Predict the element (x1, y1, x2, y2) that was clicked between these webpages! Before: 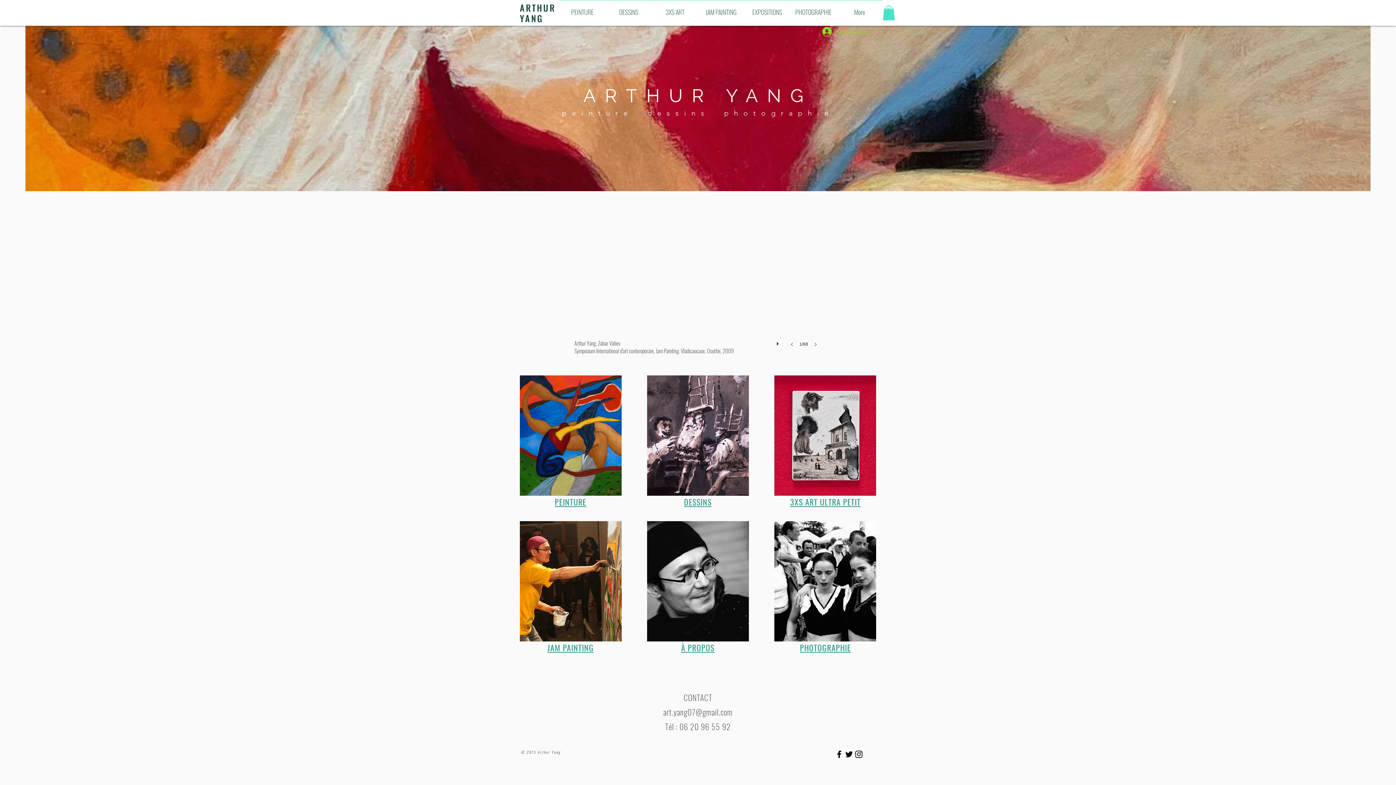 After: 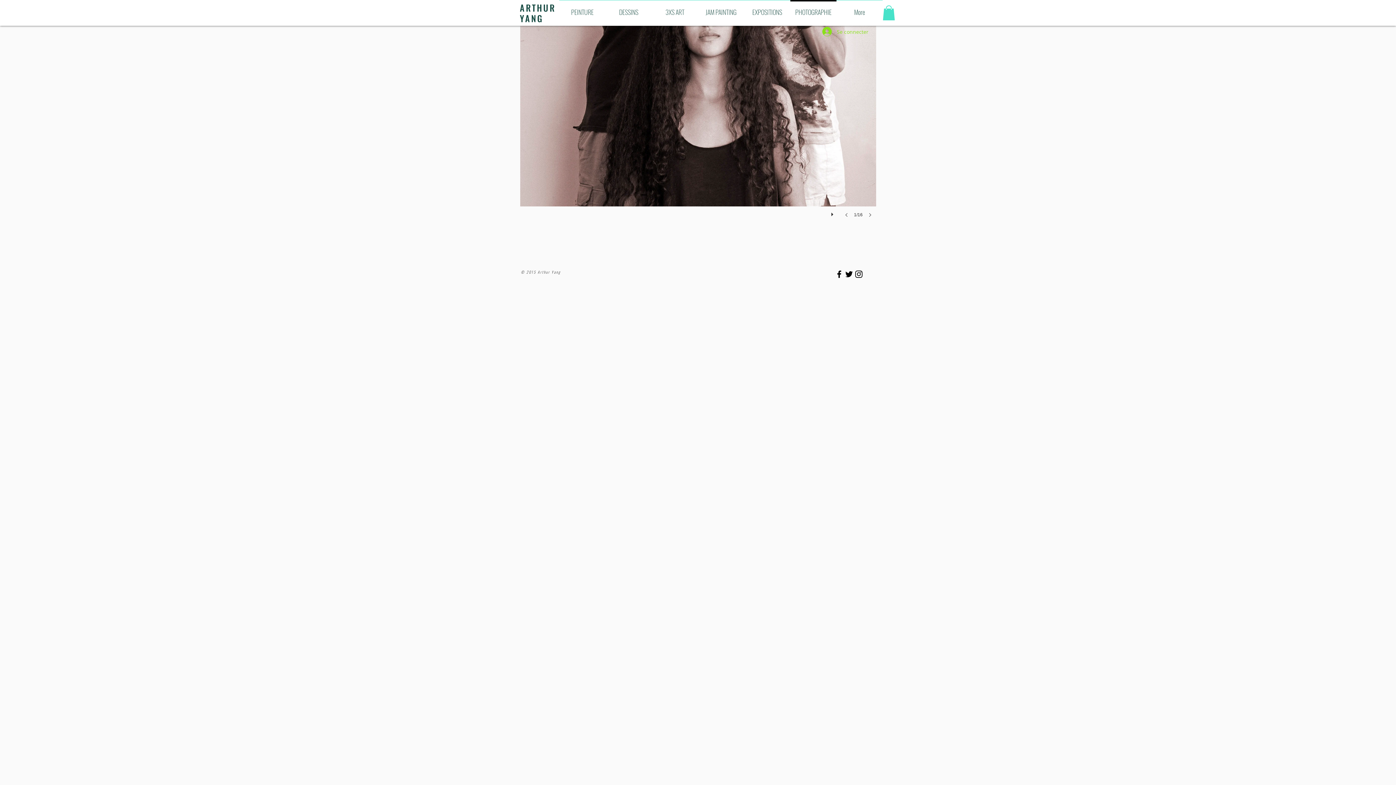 Action: bbox: (774, 521, 876, 641) label: Photographie